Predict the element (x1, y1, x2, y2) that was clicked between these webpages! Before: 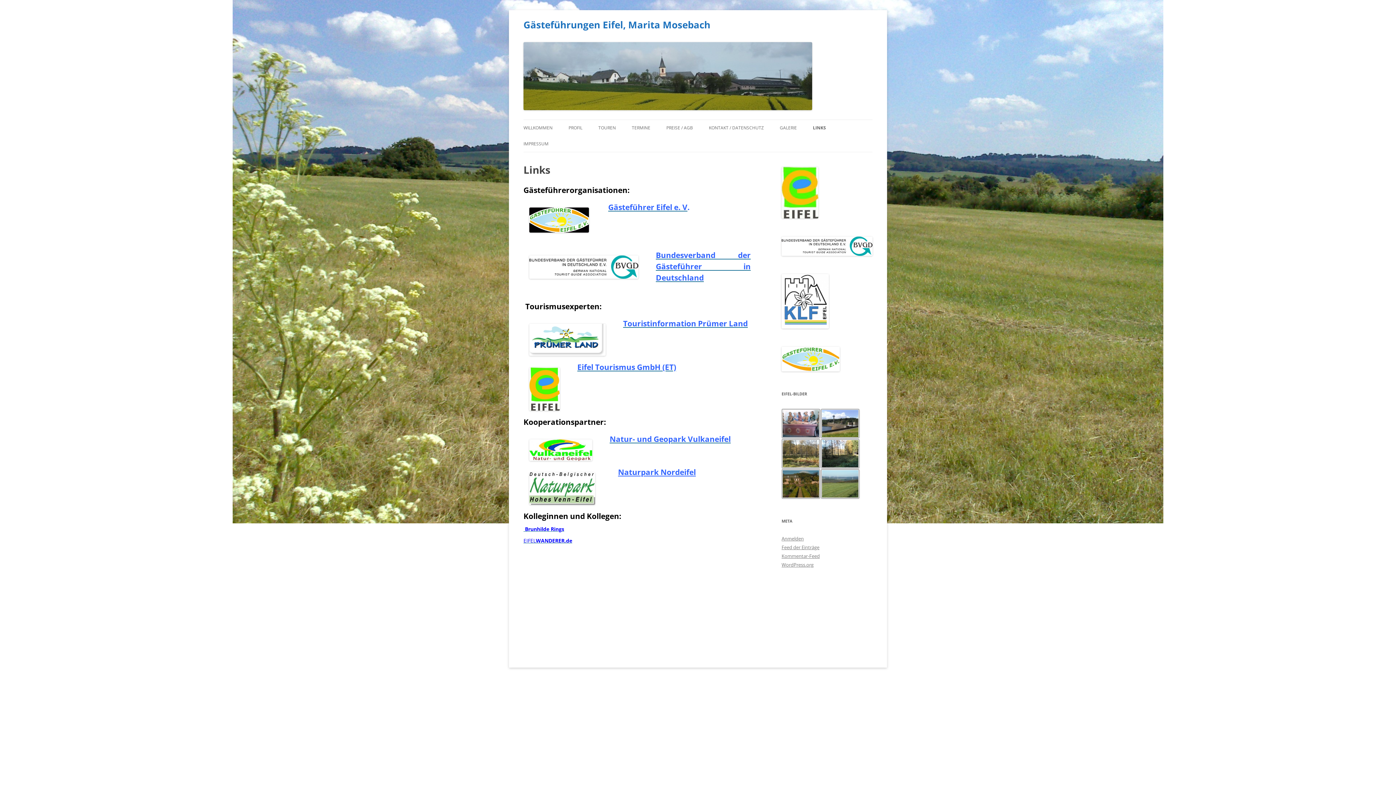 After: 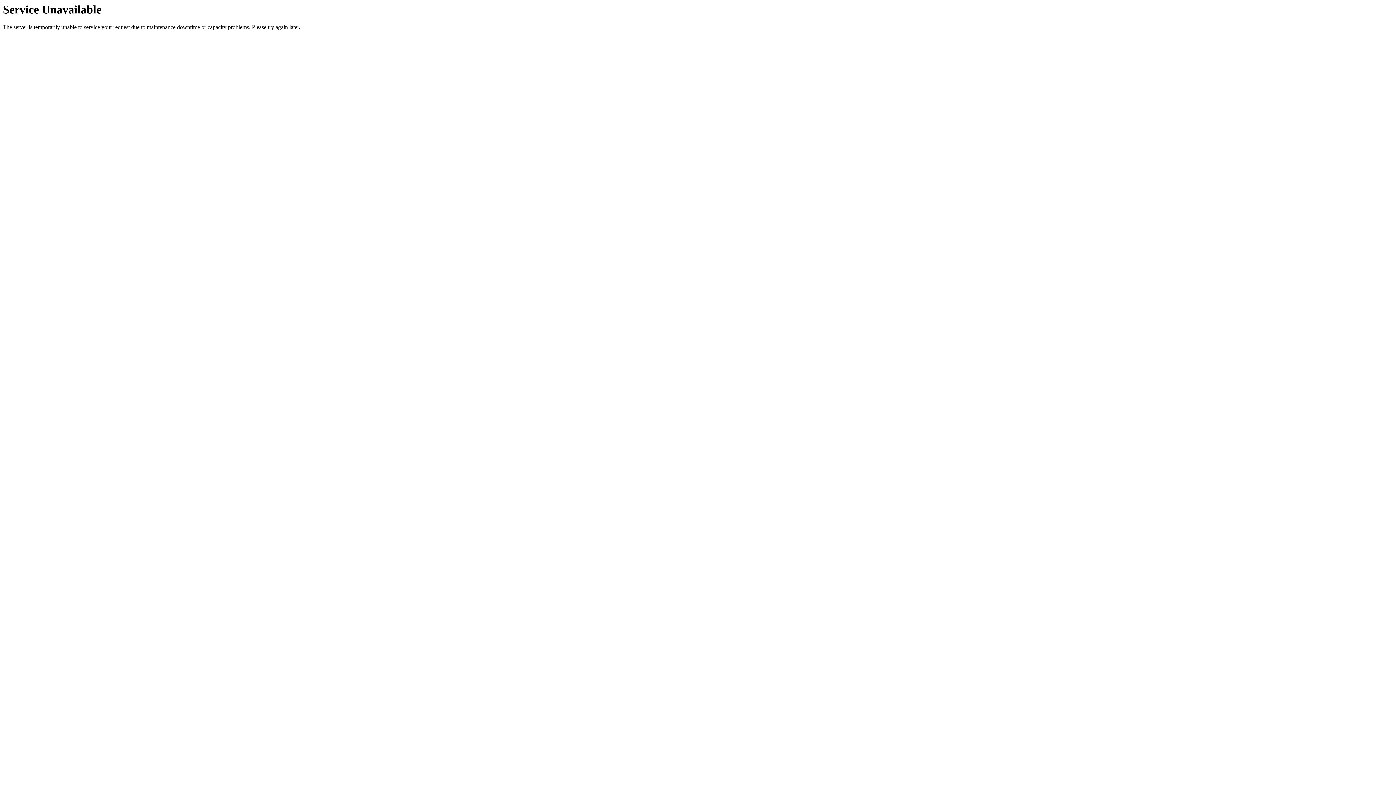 Action: bbox: (523, 104, 812, 111)